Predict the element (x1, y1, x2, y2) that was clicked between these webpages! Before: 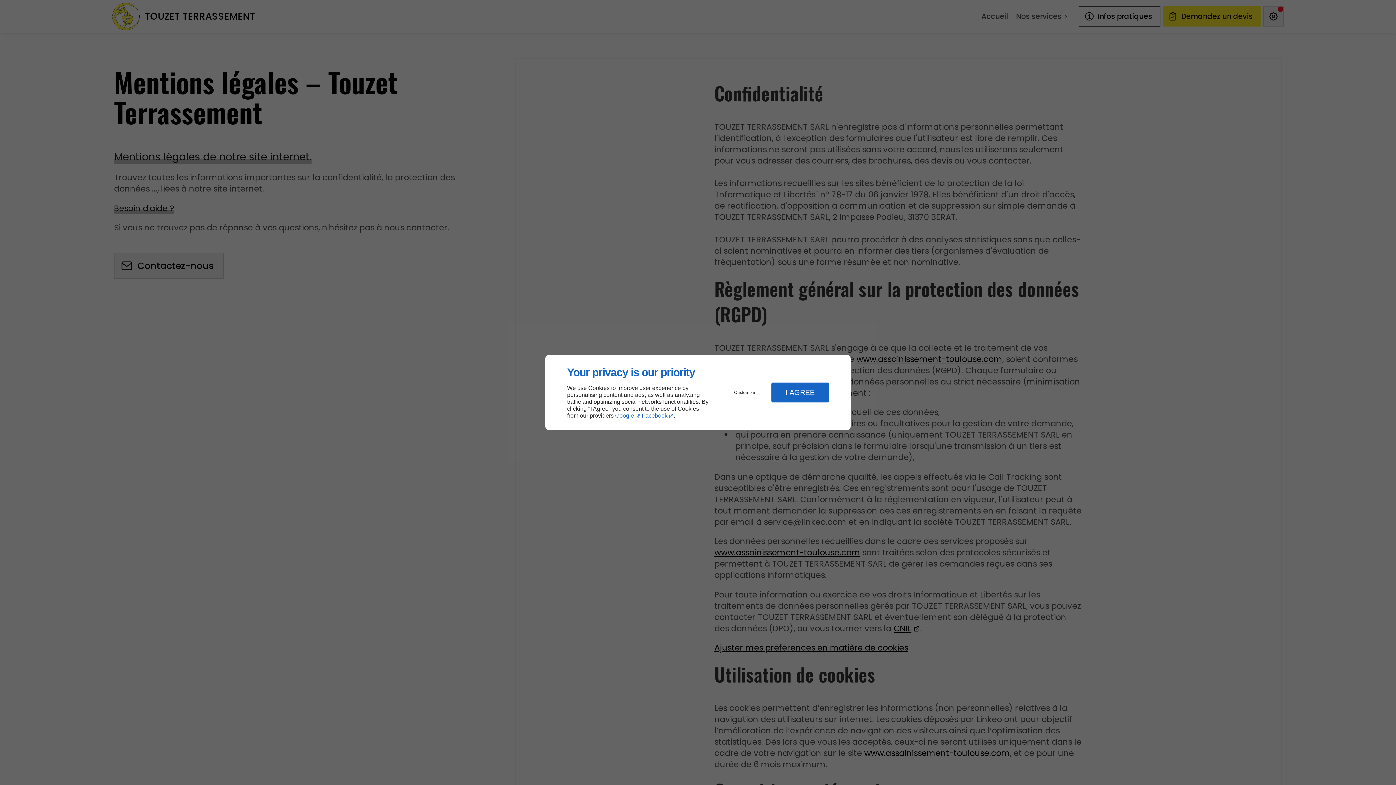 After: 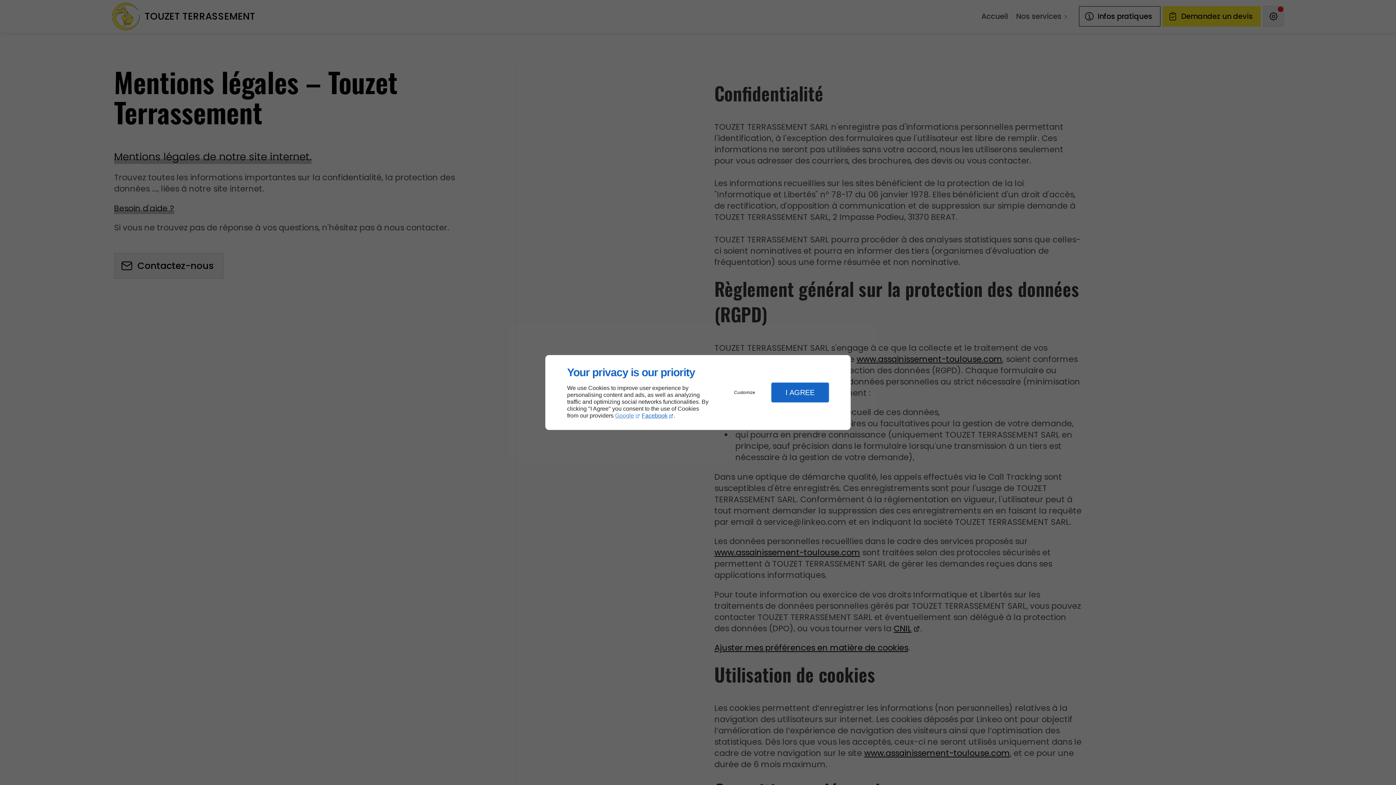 Action: label: Google bbox: (615, 412, 640, 419)